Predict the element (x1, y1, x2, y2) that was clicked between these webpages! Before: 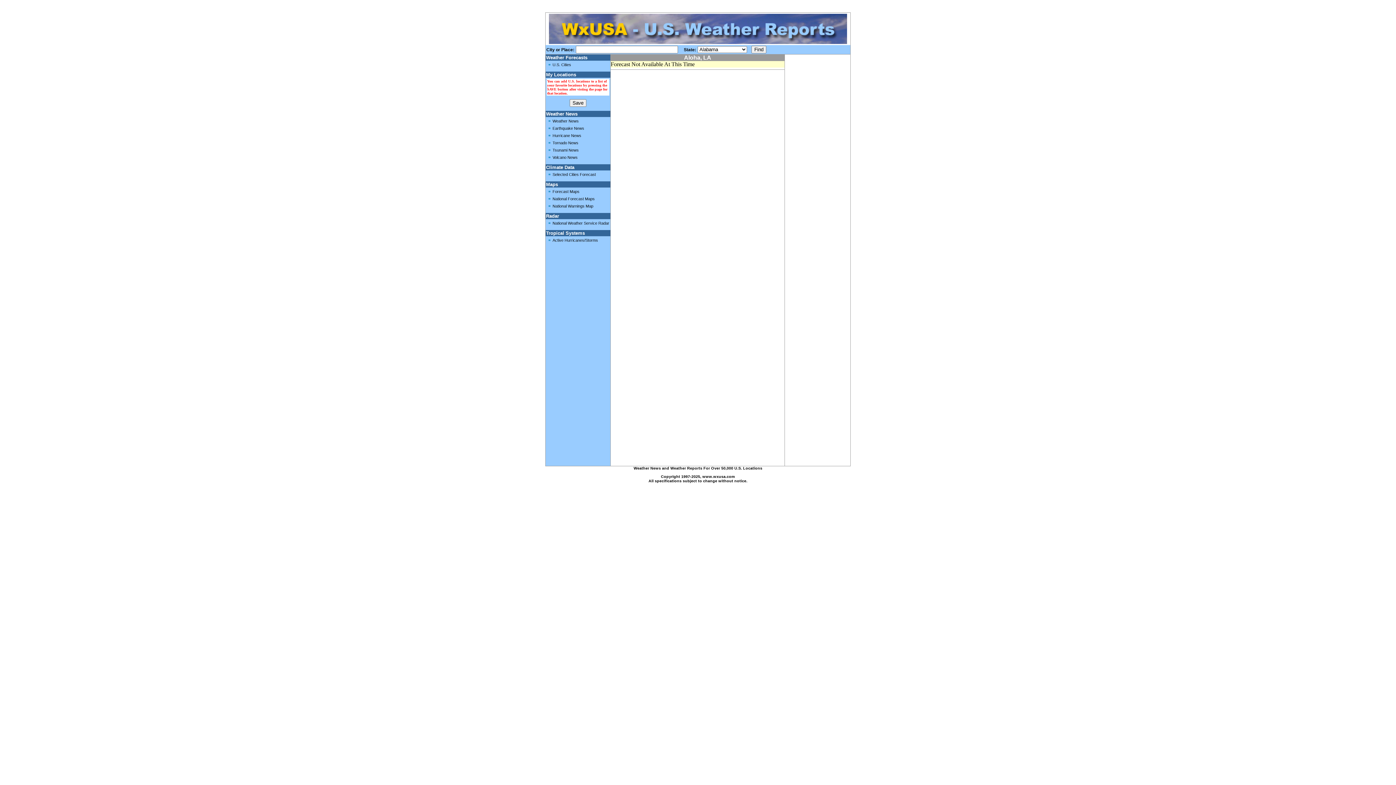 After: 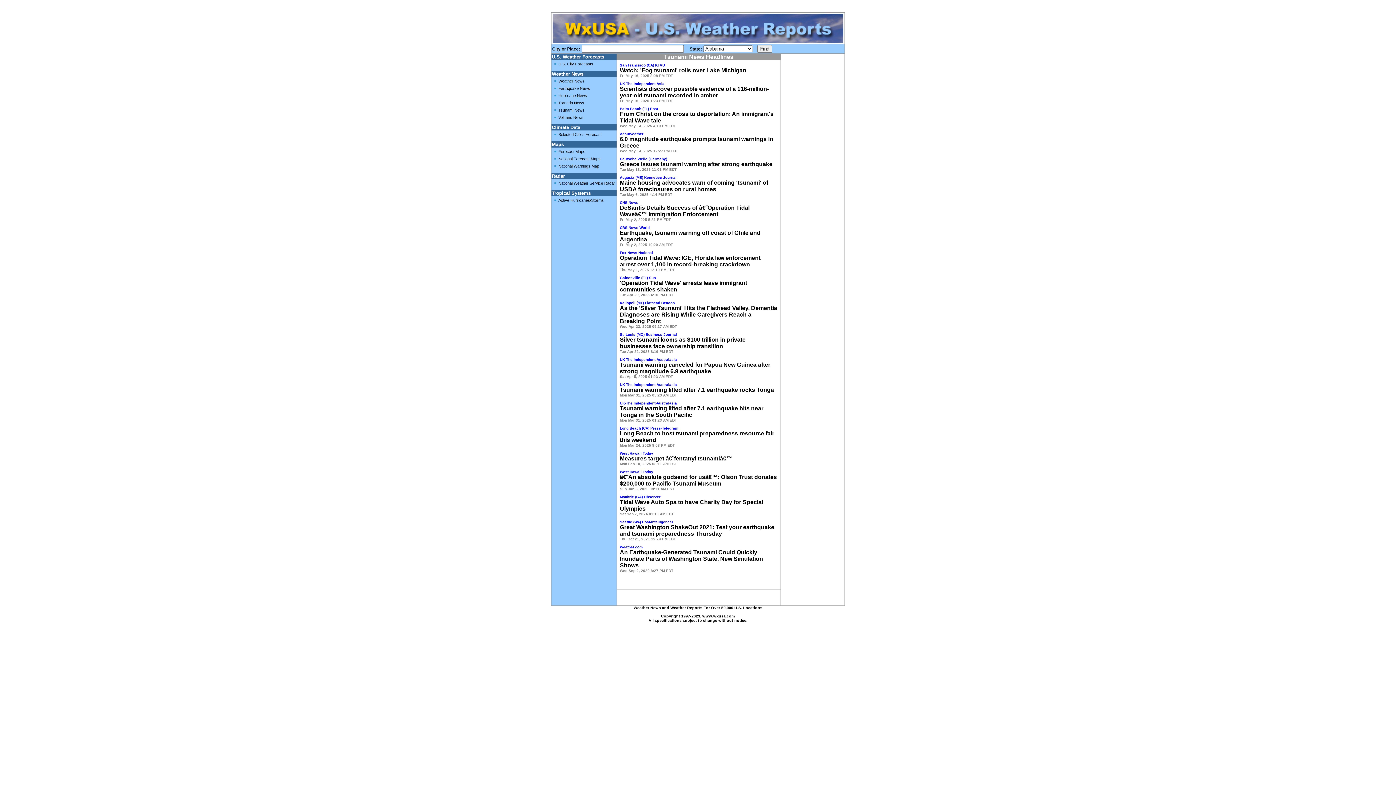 Action: label: Tsunami News bbox: (552, 148, 578, 152)